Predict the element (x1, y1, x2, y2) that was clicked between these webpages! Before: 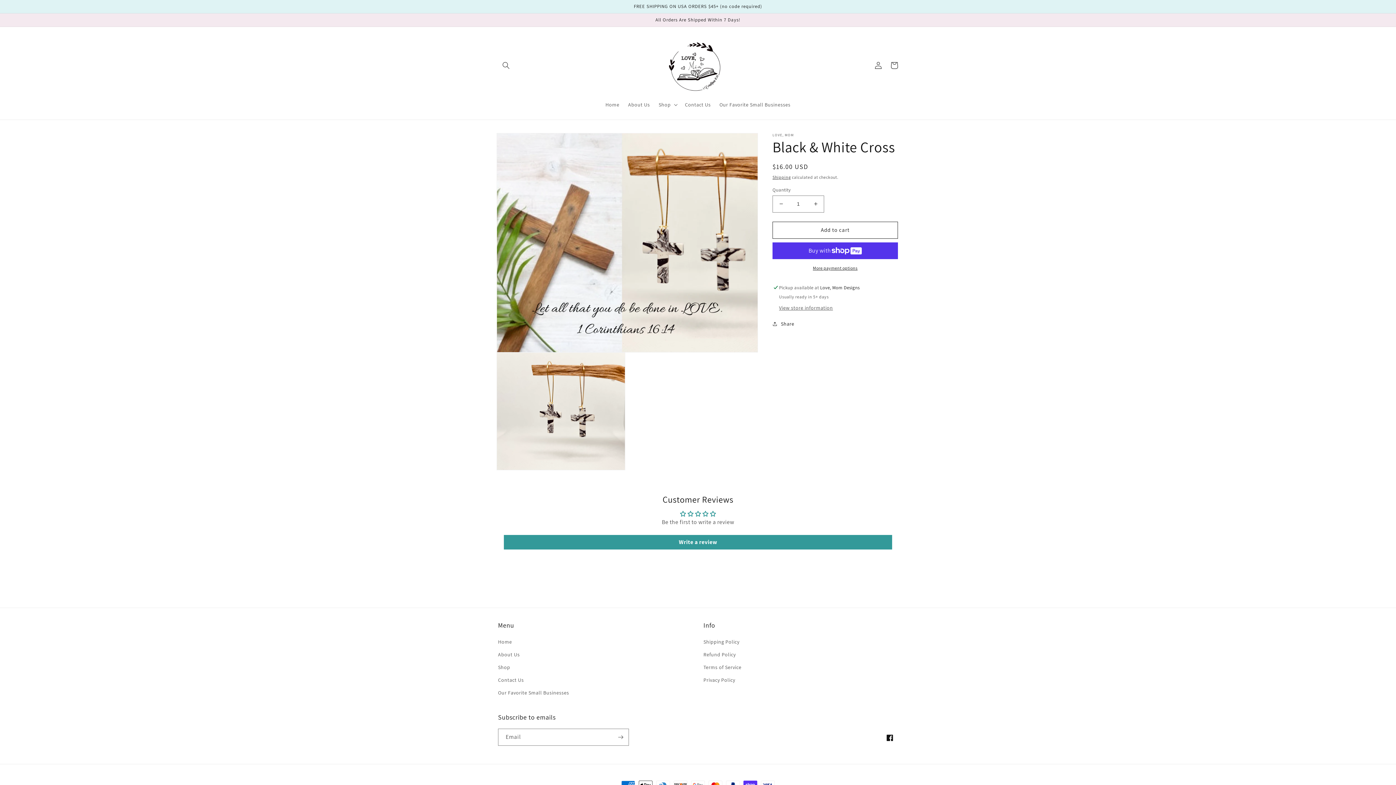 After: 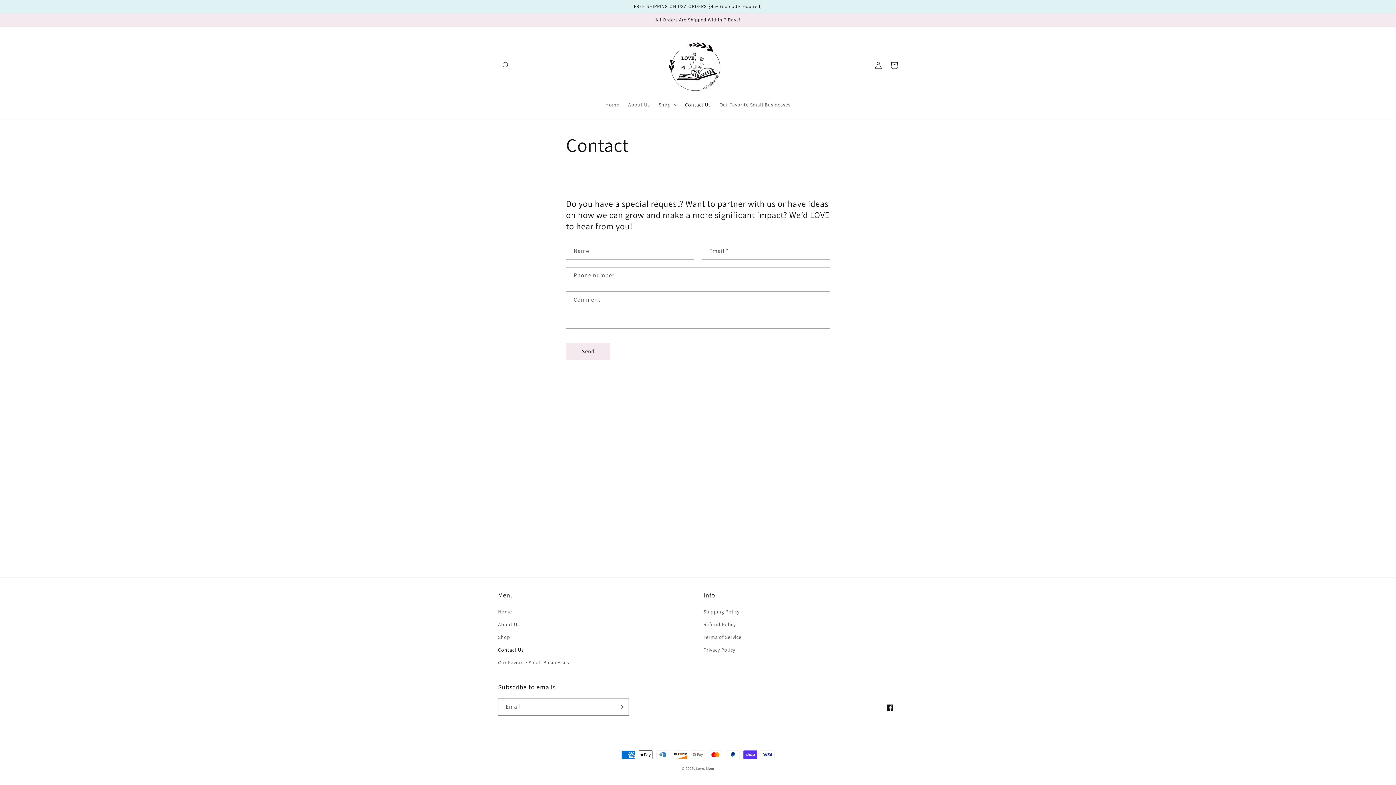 Action: bbox: (498, 674, 524, 686) label: Contact Us